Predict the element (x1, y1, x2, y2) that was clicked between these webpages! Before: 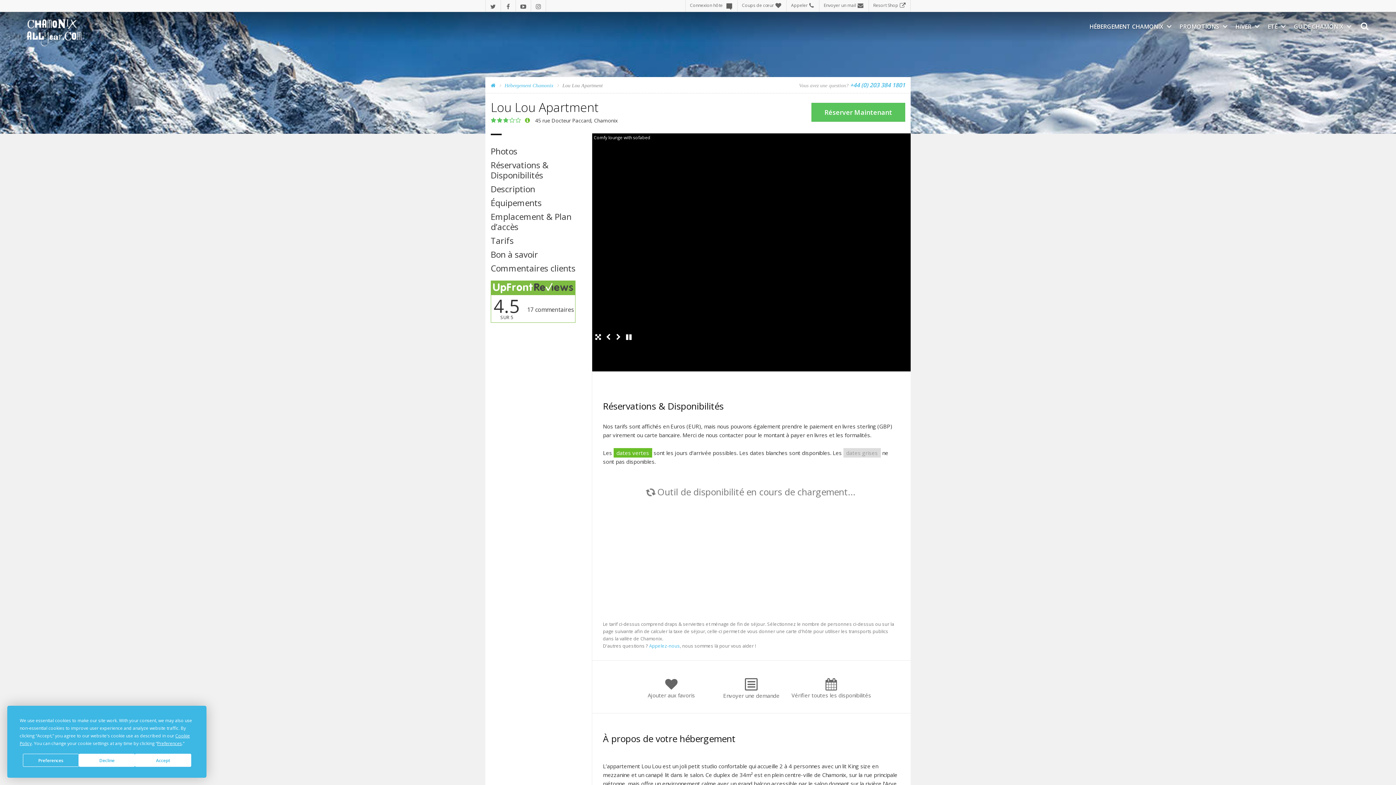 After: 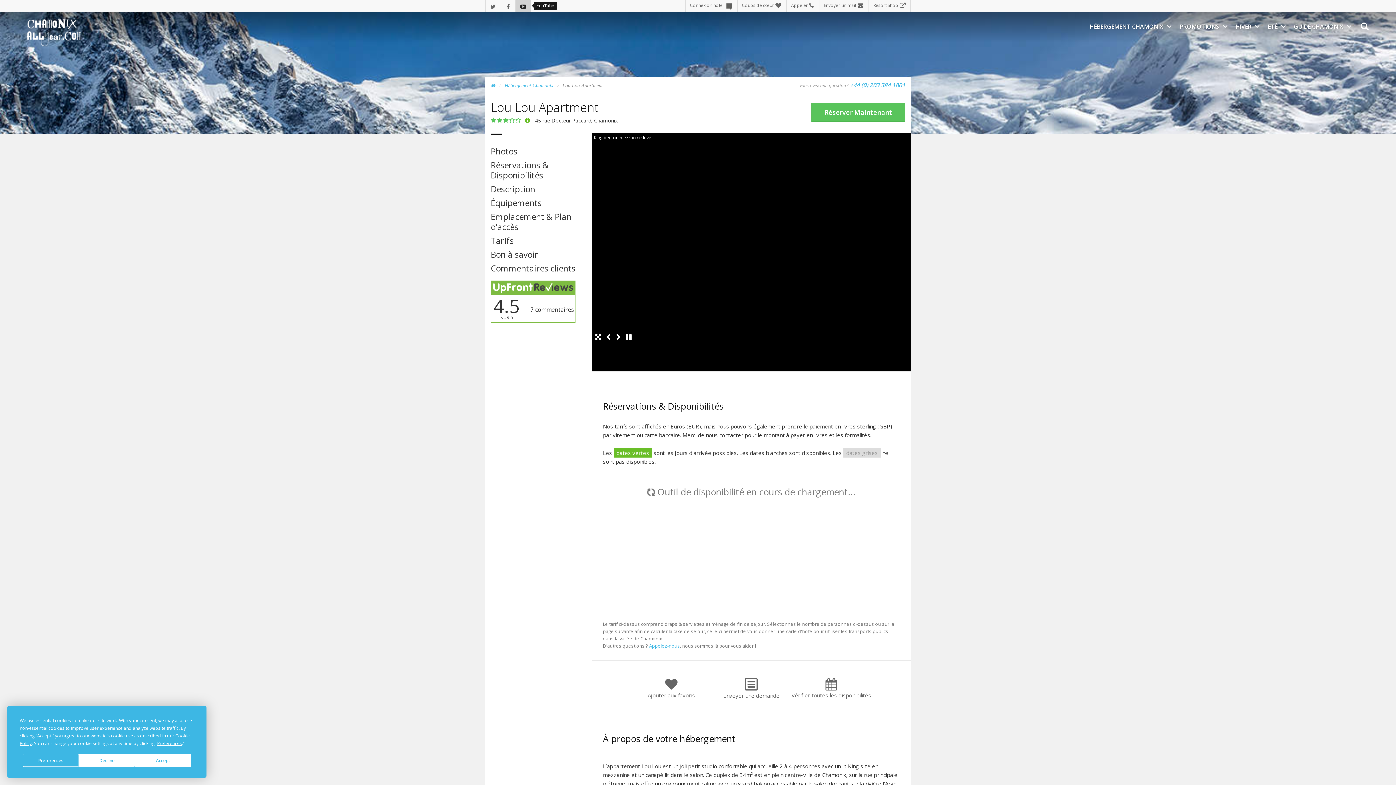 Action: bbox: (515, 0, 530, 11) label: YouTube